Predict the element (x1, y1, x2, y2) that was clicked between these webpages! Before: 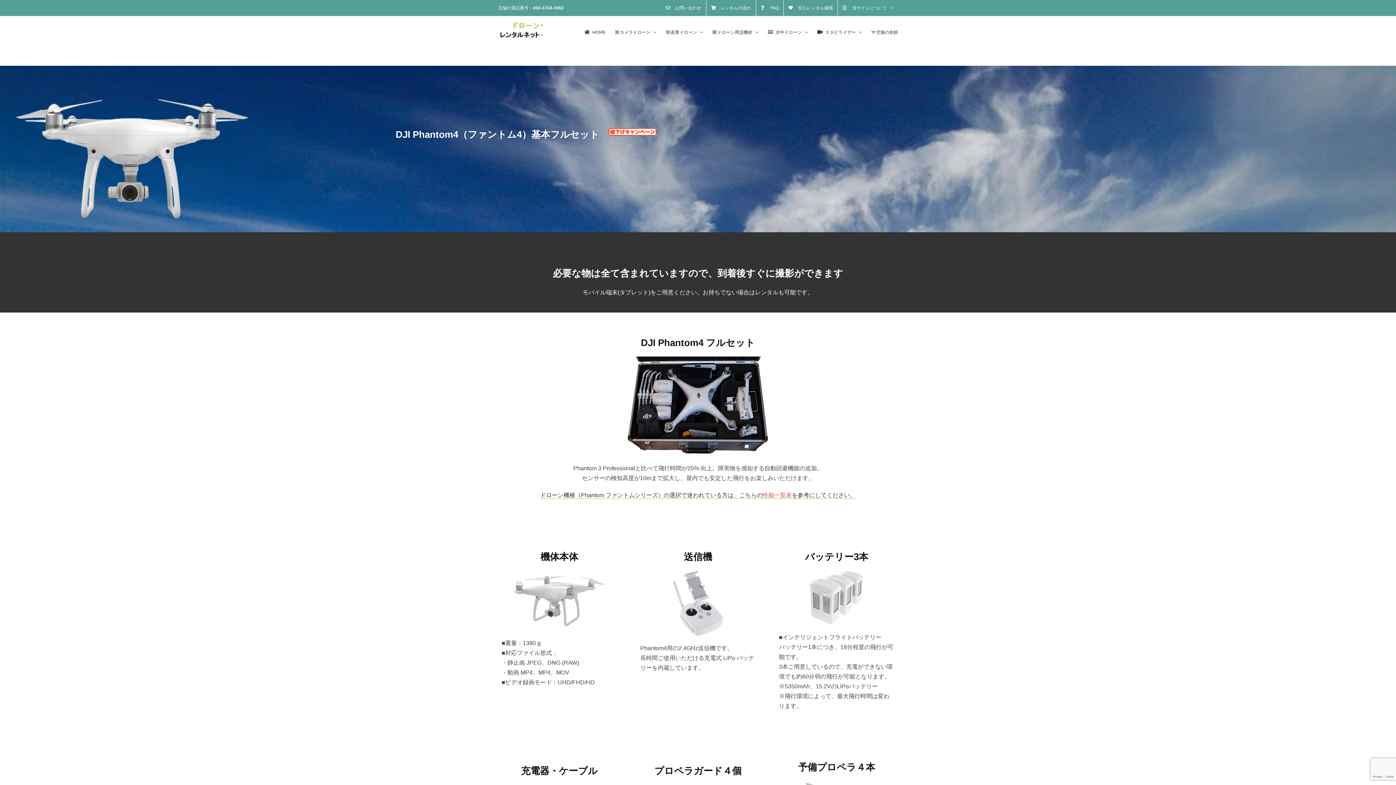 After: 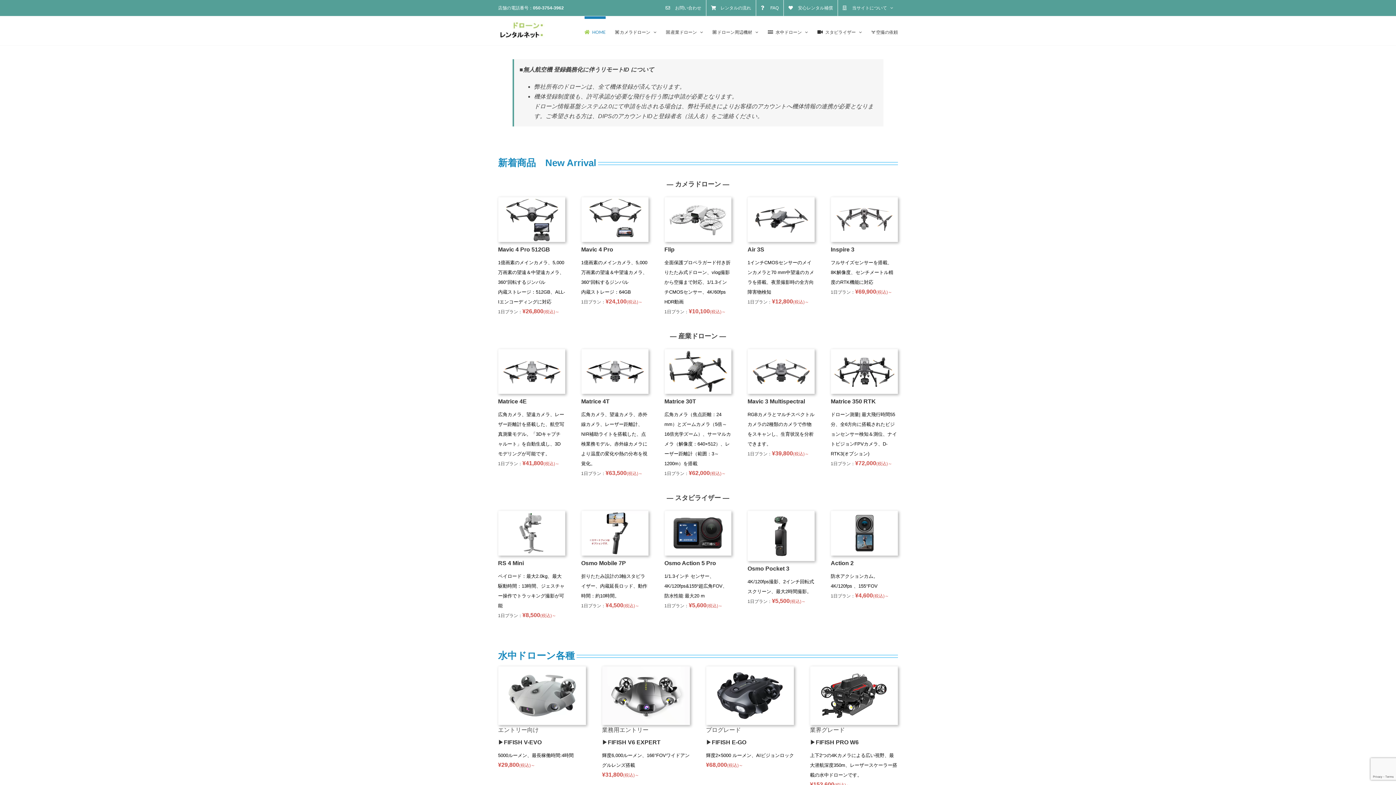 Action: bbox: (498, 20, 545, 40)